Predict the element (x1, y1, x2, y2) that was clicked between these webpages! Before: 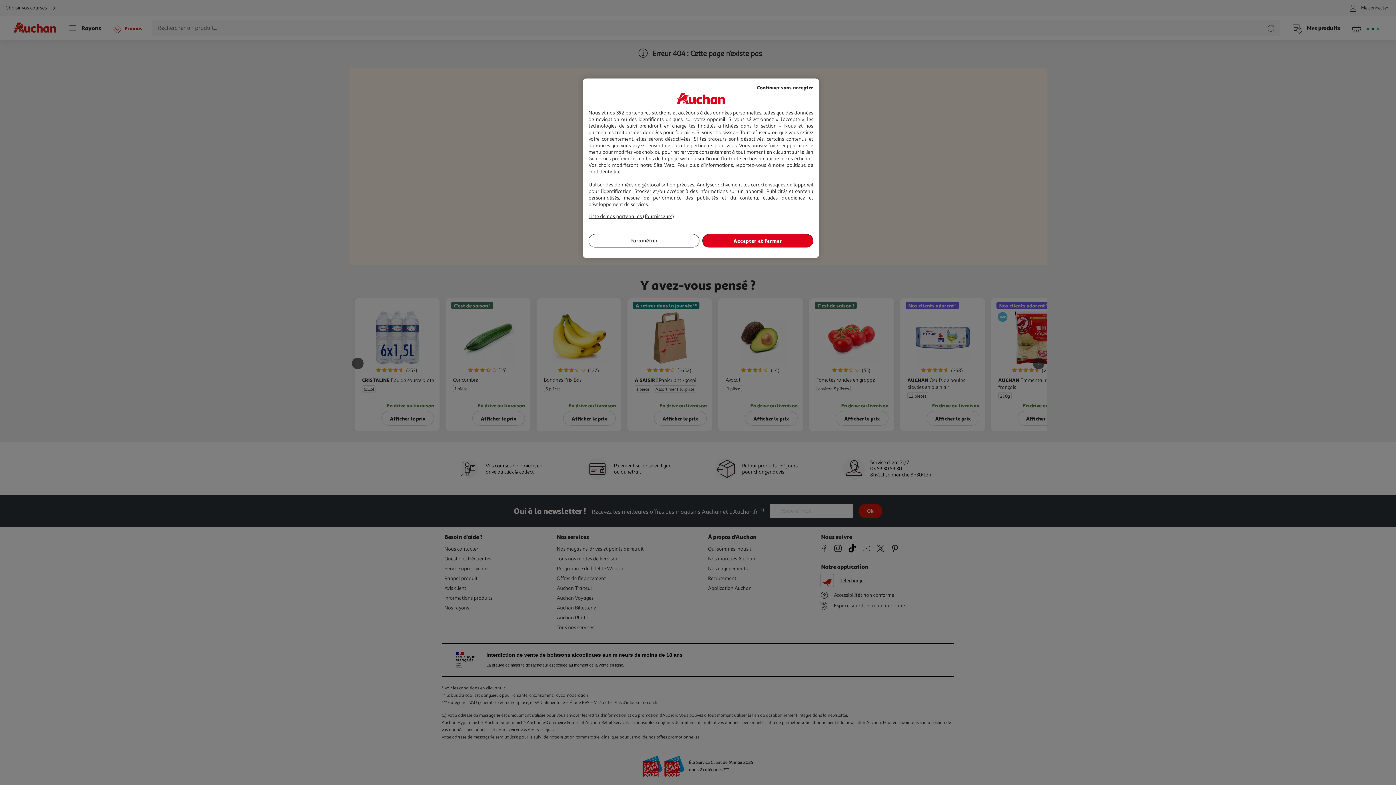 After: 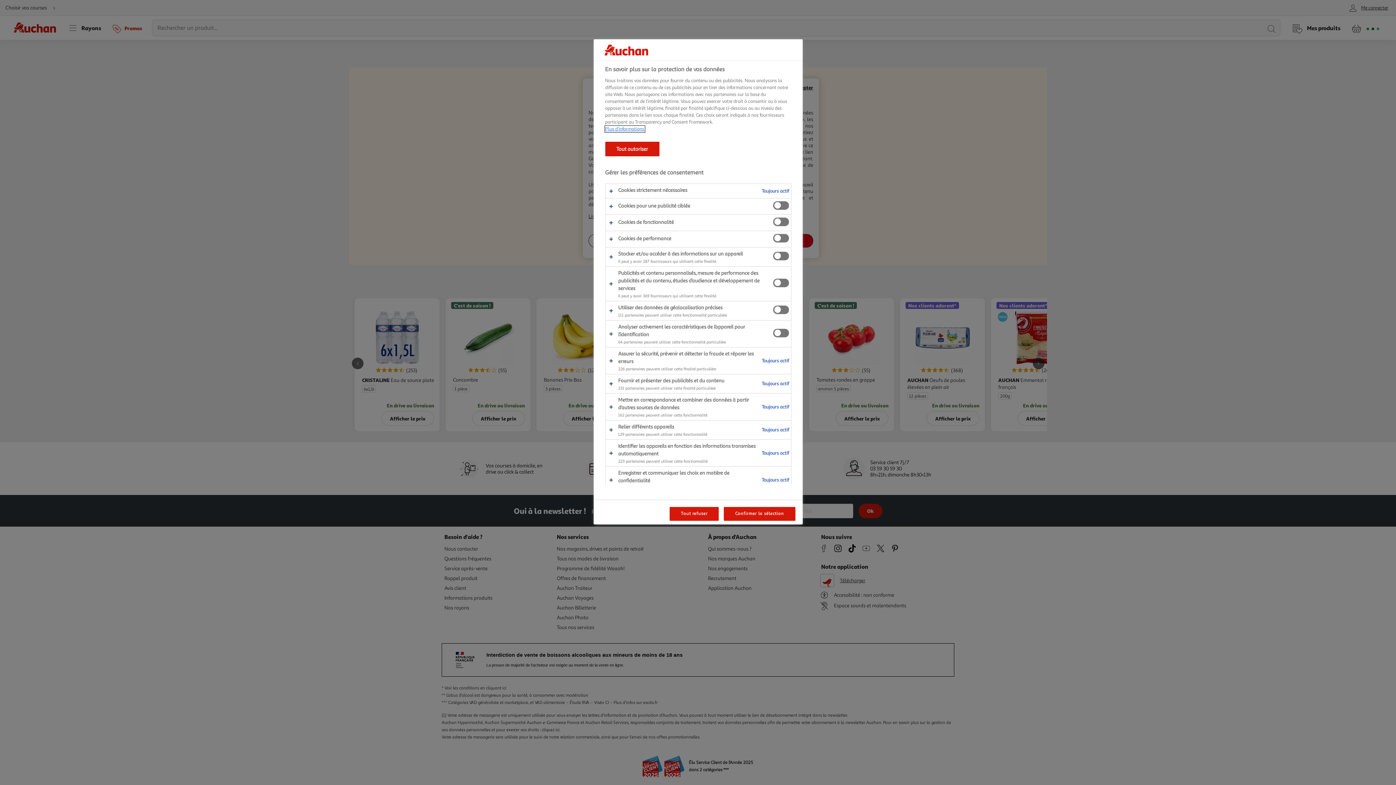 Action: label: Paramétrer bbox: (588, 234, 699, 247)